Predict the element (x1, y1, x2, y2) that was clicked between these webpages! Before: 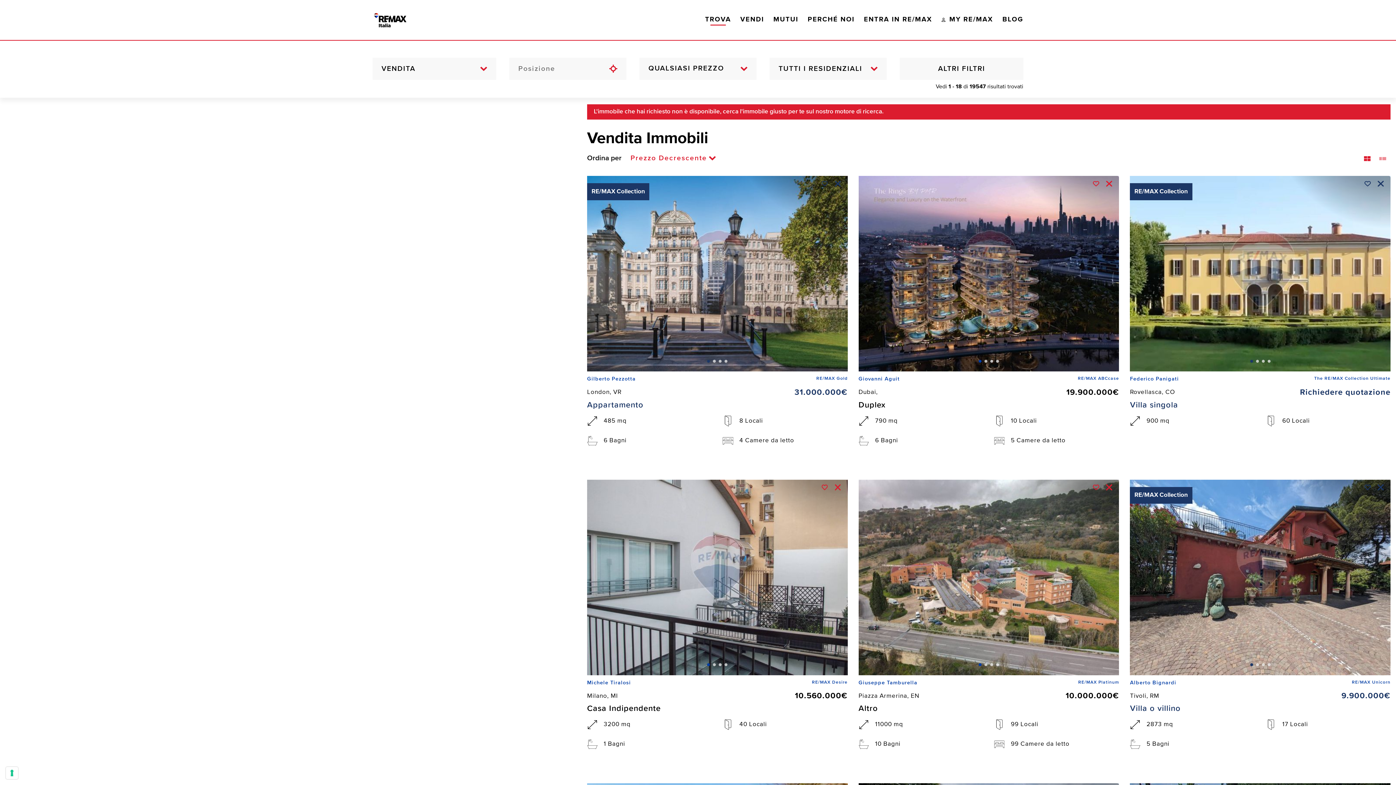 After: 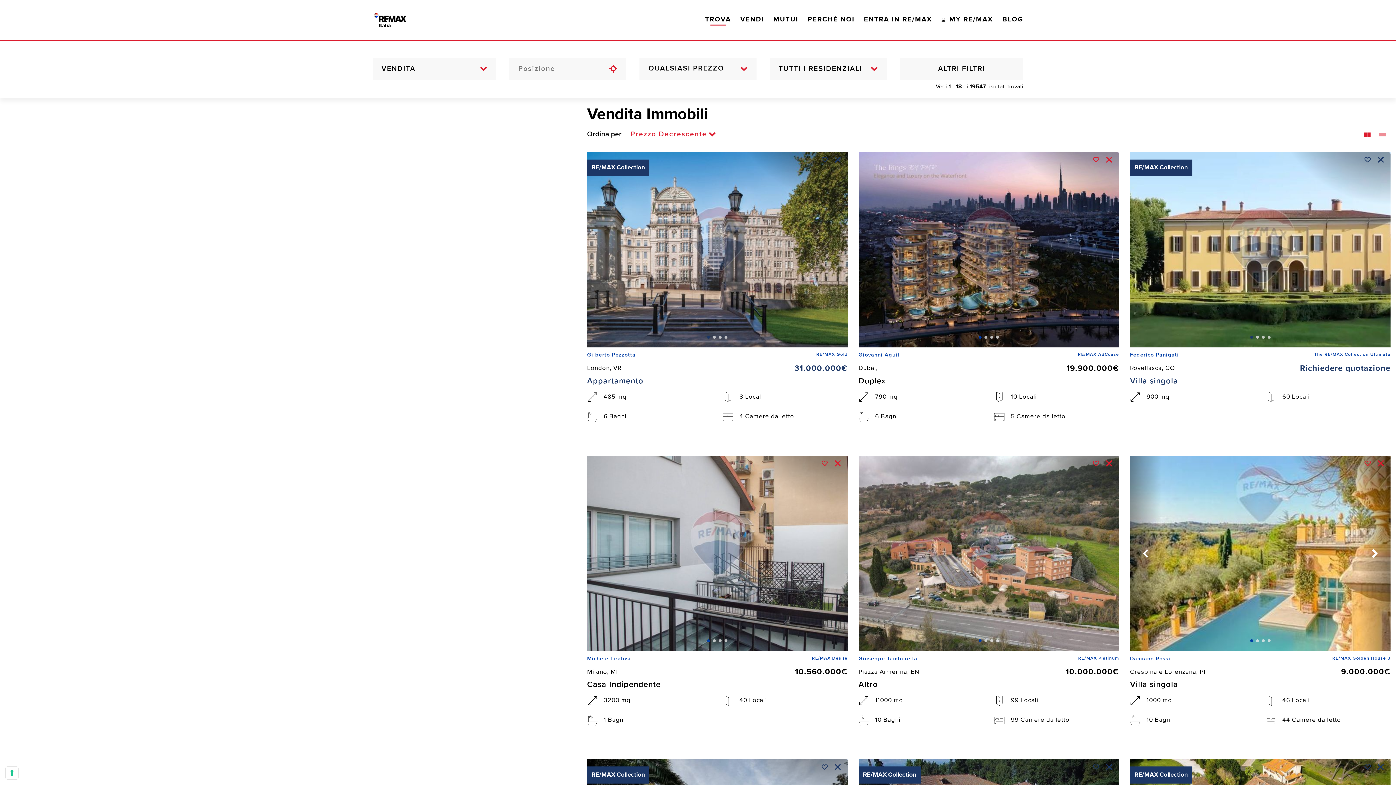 Action: bbox: (1377, 484, 1384, 490)